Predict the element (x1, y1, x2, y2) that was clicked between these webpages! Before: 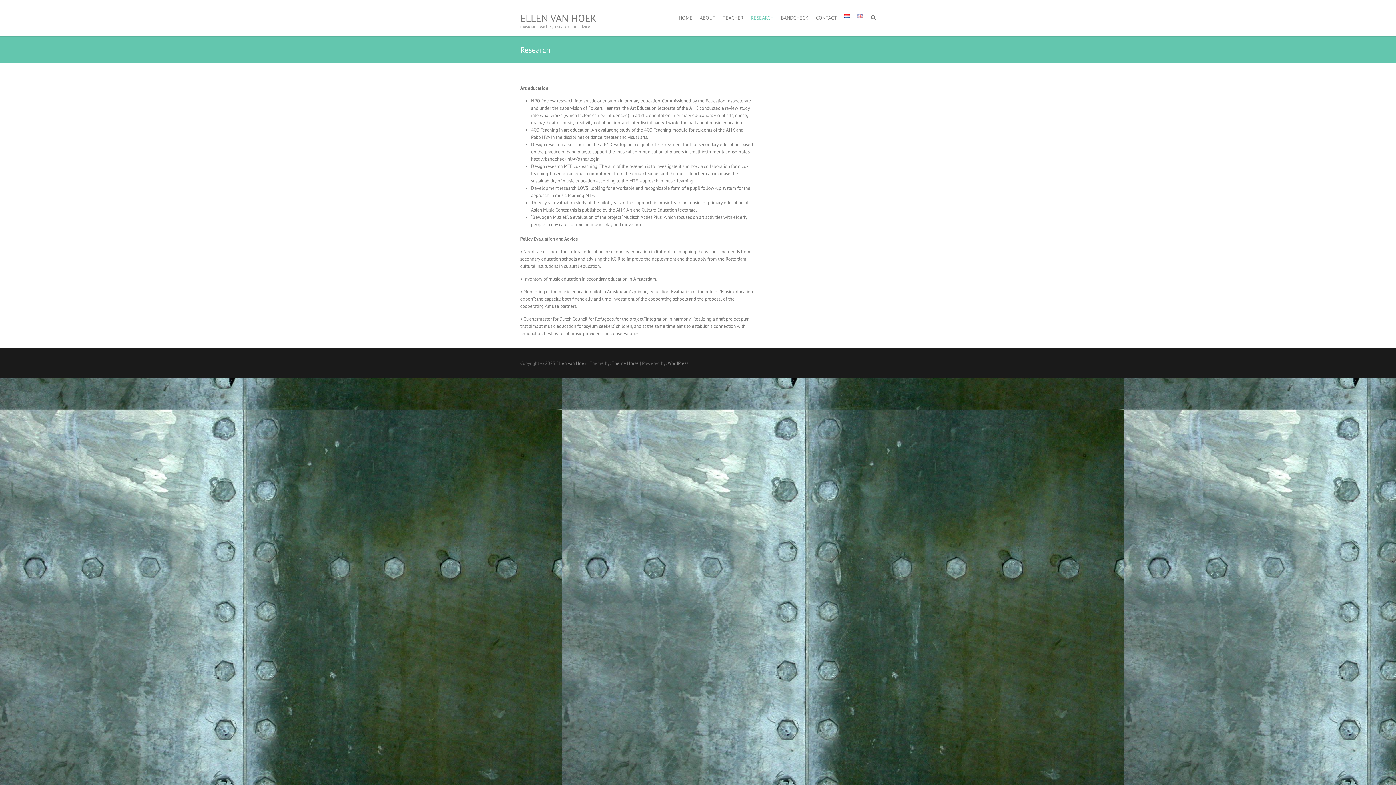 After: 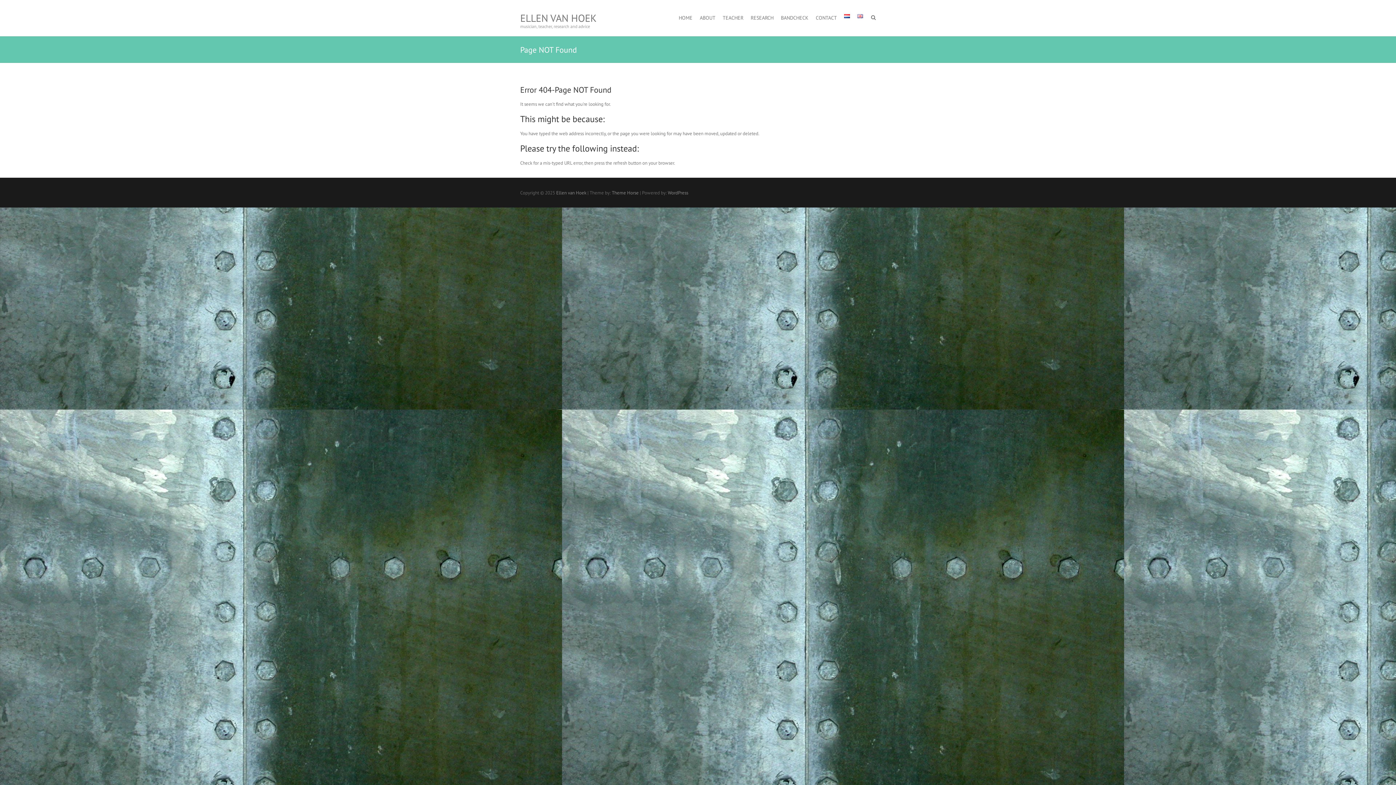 Action: bbox: (531, 156, 599, 162) label: http: //bandcheck.nl/#/band/login